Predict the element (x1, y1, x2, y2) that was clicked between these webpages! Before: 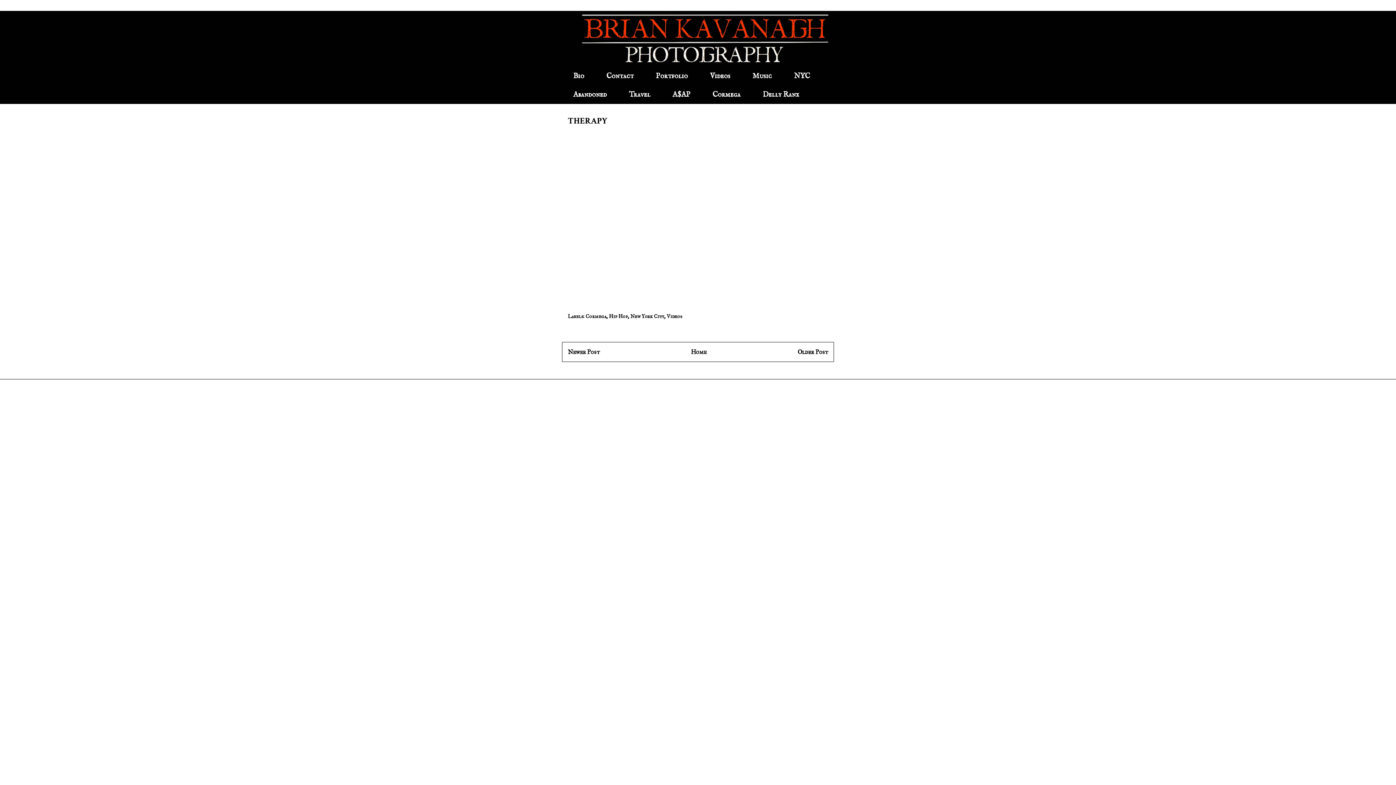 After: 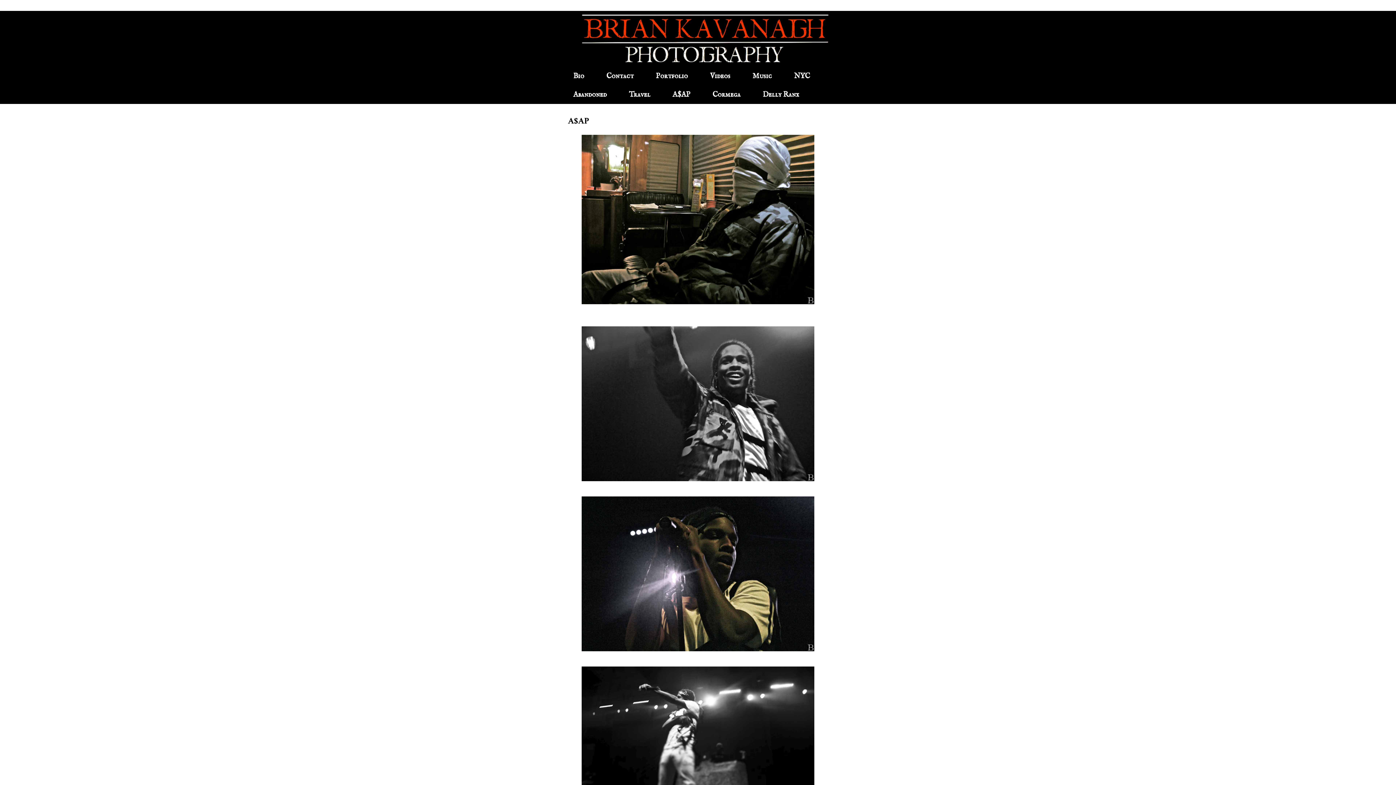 Action: bbox: (661, 85, 701, 104) label: A$AP